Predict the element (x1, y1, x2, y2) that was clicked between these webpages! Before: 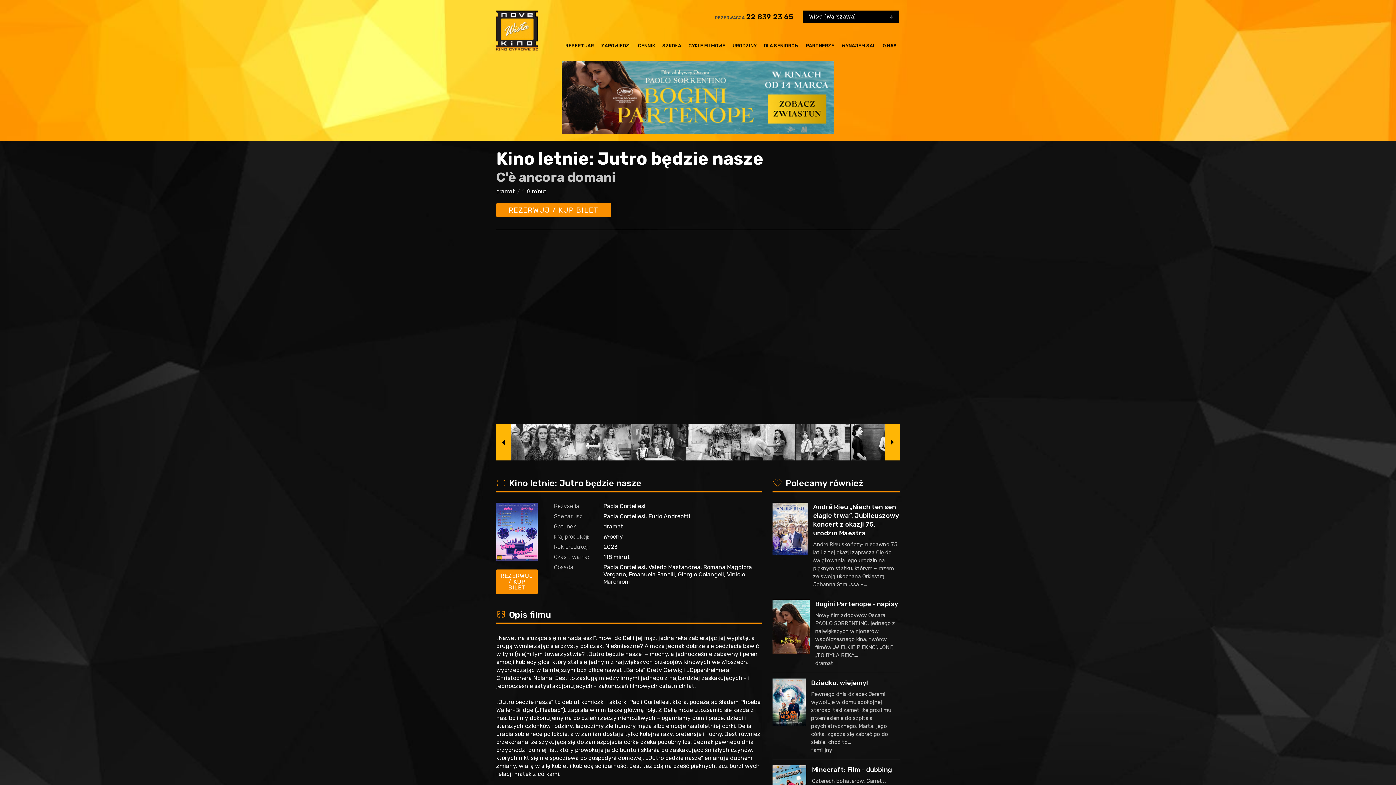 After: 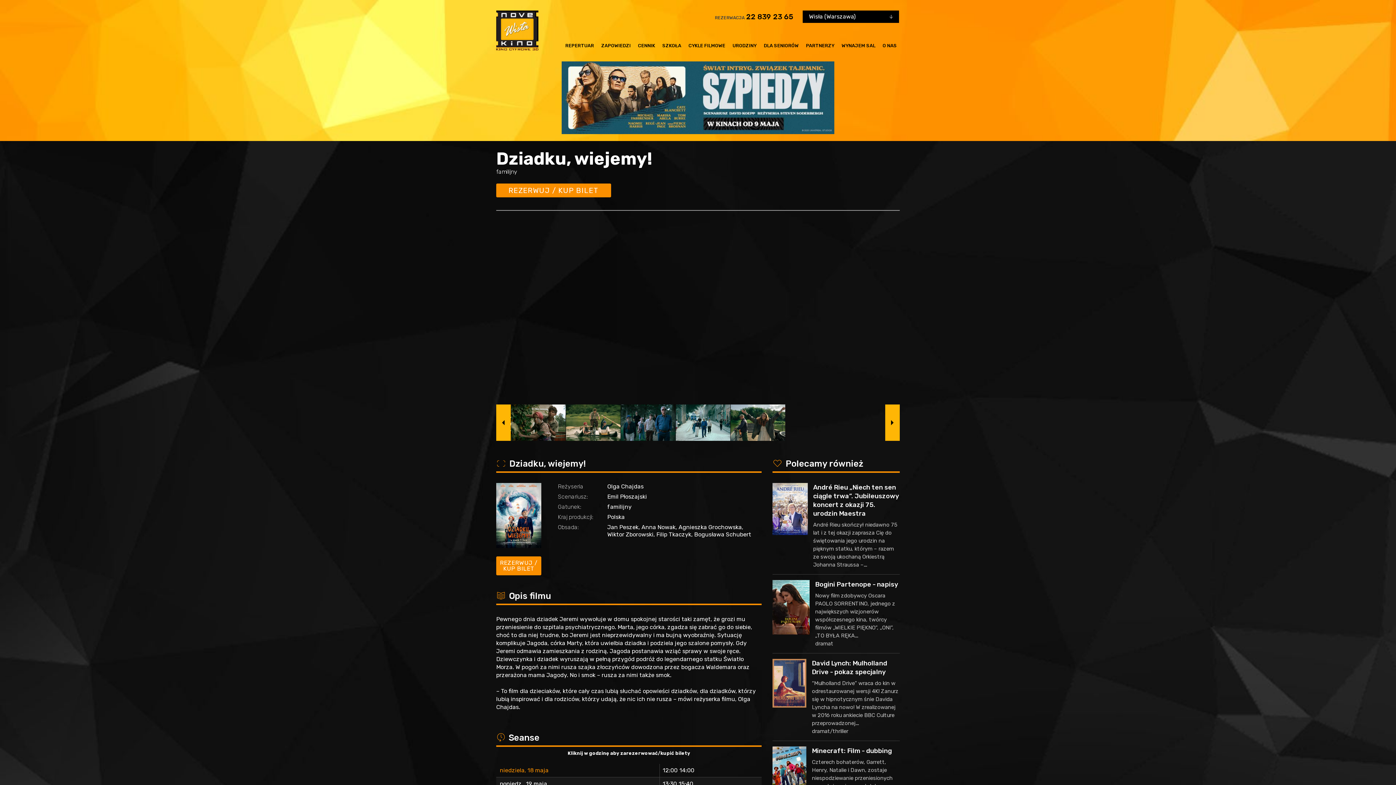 Action: bbox: (772, 698, 805, 705)